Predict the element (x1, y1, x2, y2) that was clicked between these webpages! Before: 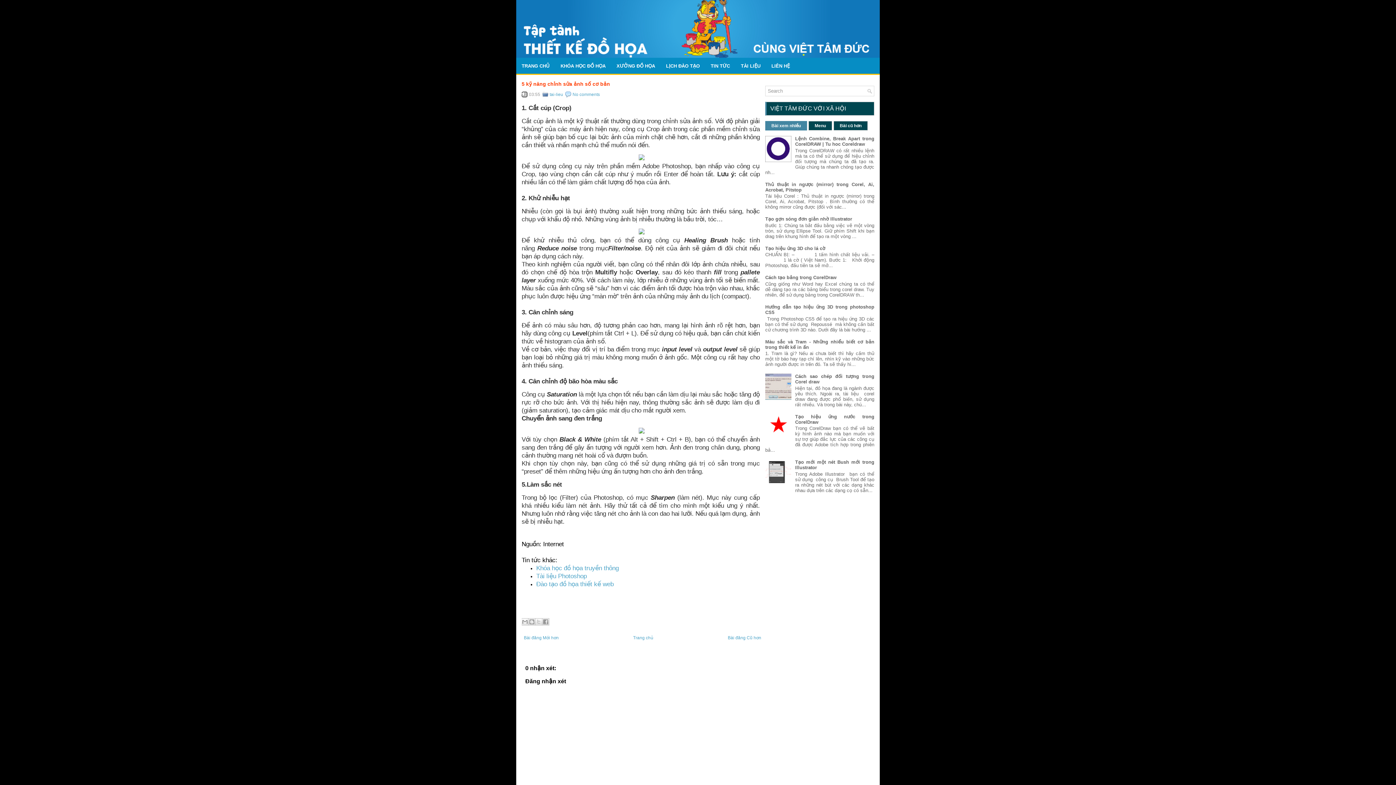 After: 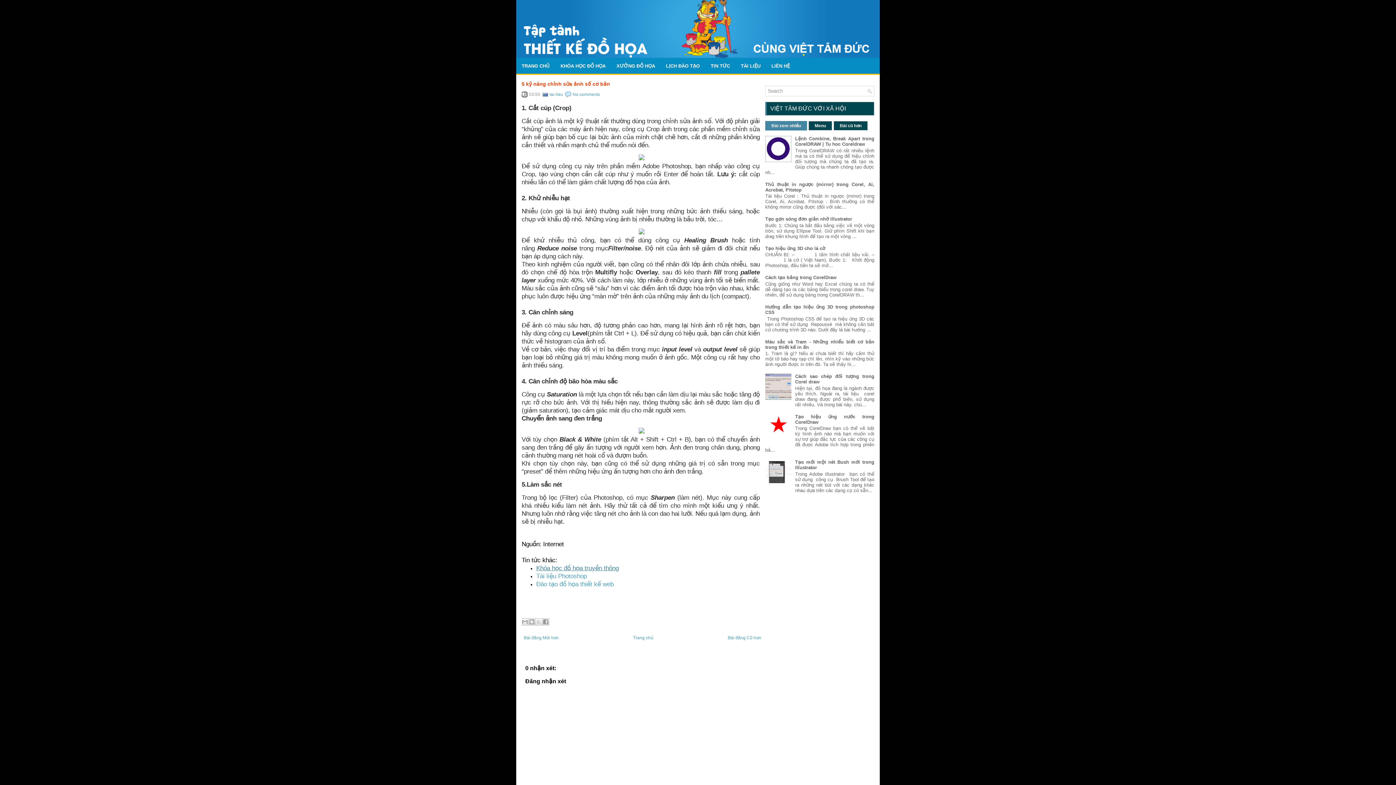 Action: label: Khóa học đồ họa truyền thông bbox: (536, 564, 618, 572)